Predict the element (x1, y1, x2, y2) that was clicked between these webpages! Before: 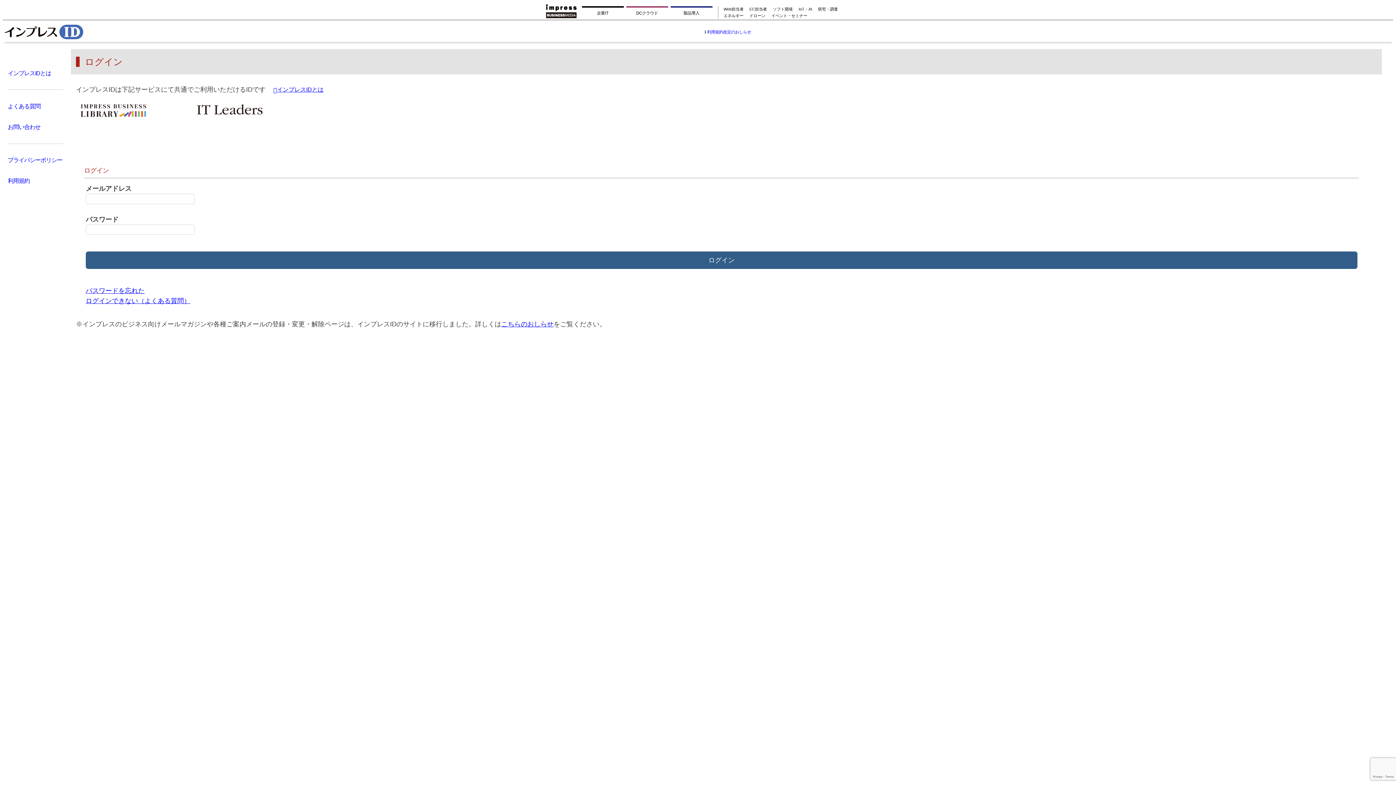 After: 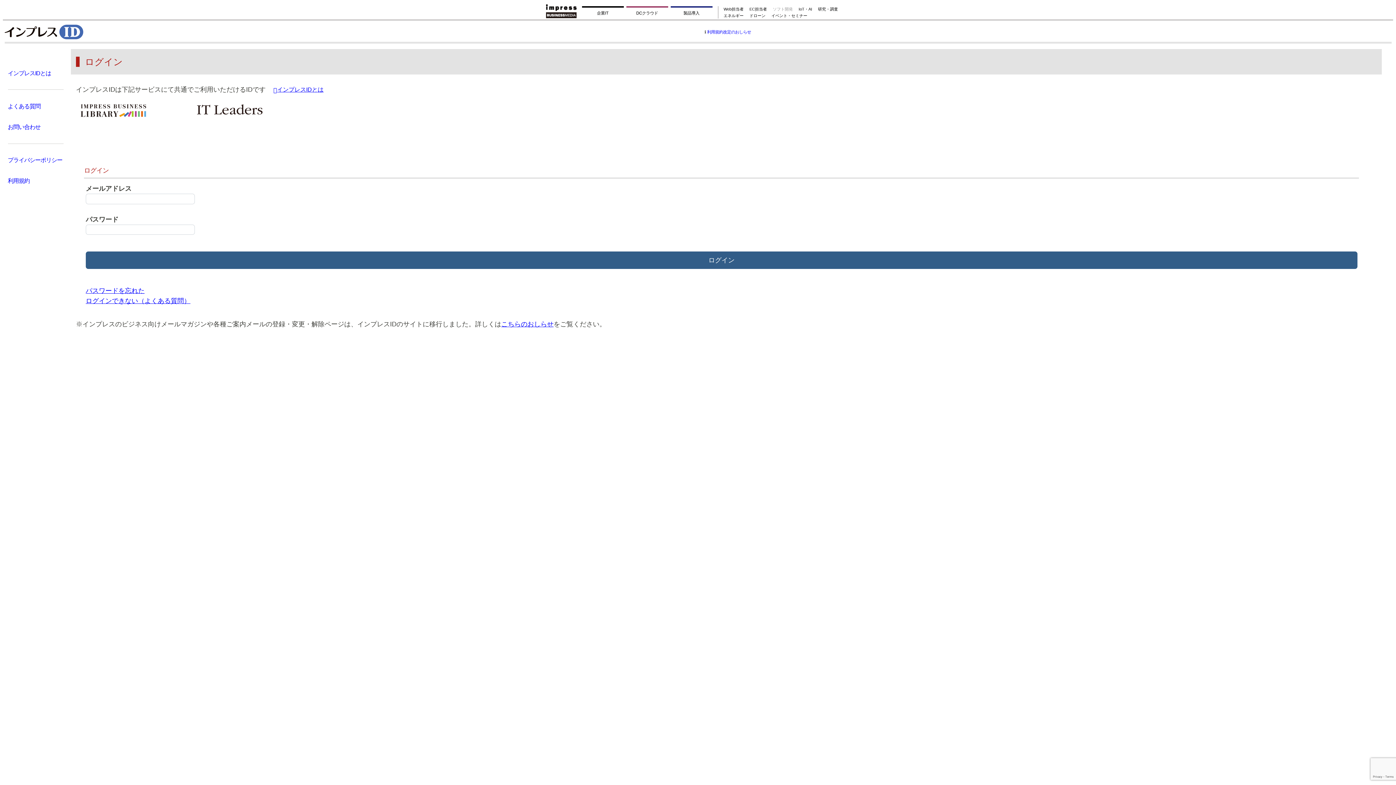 Action: bbox: (773, 6, 793, 12) label: ソフト開発